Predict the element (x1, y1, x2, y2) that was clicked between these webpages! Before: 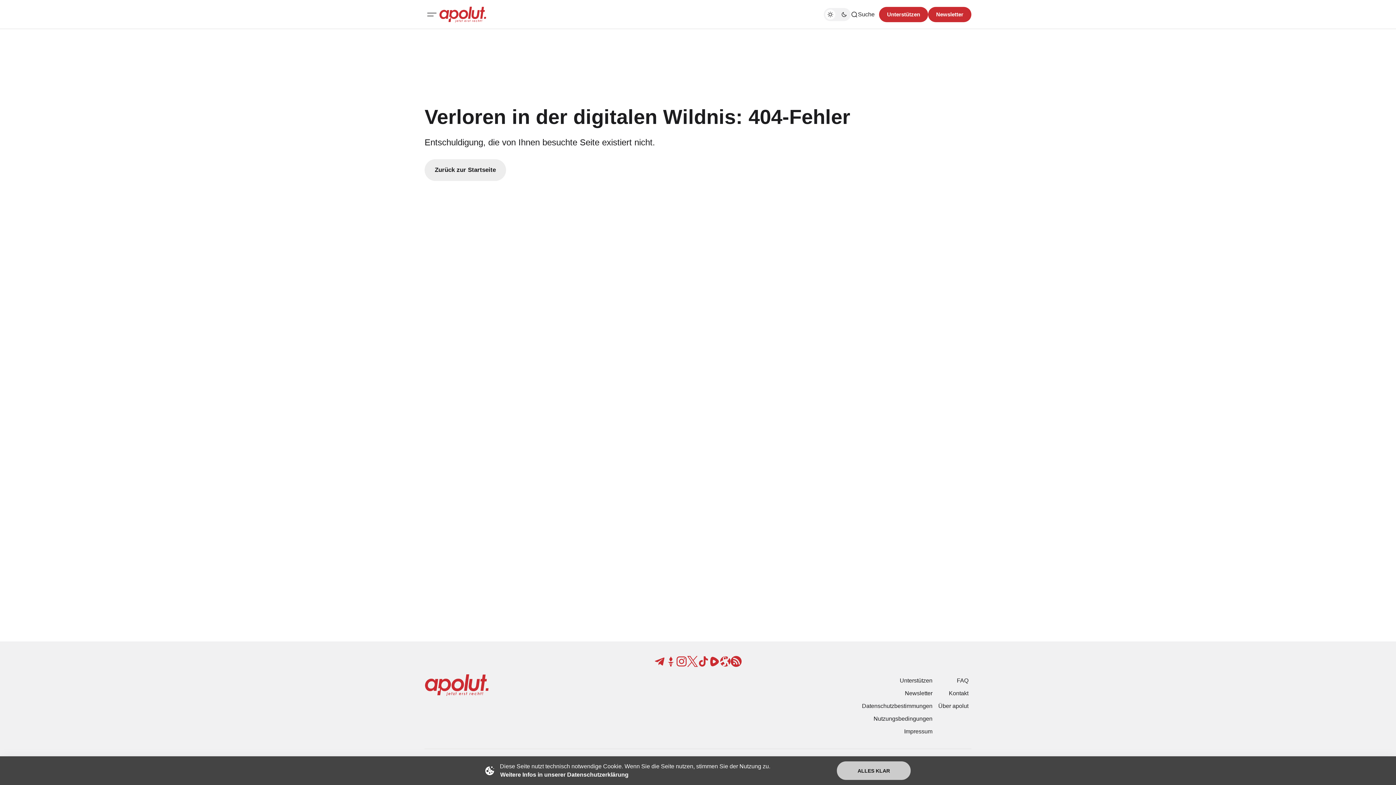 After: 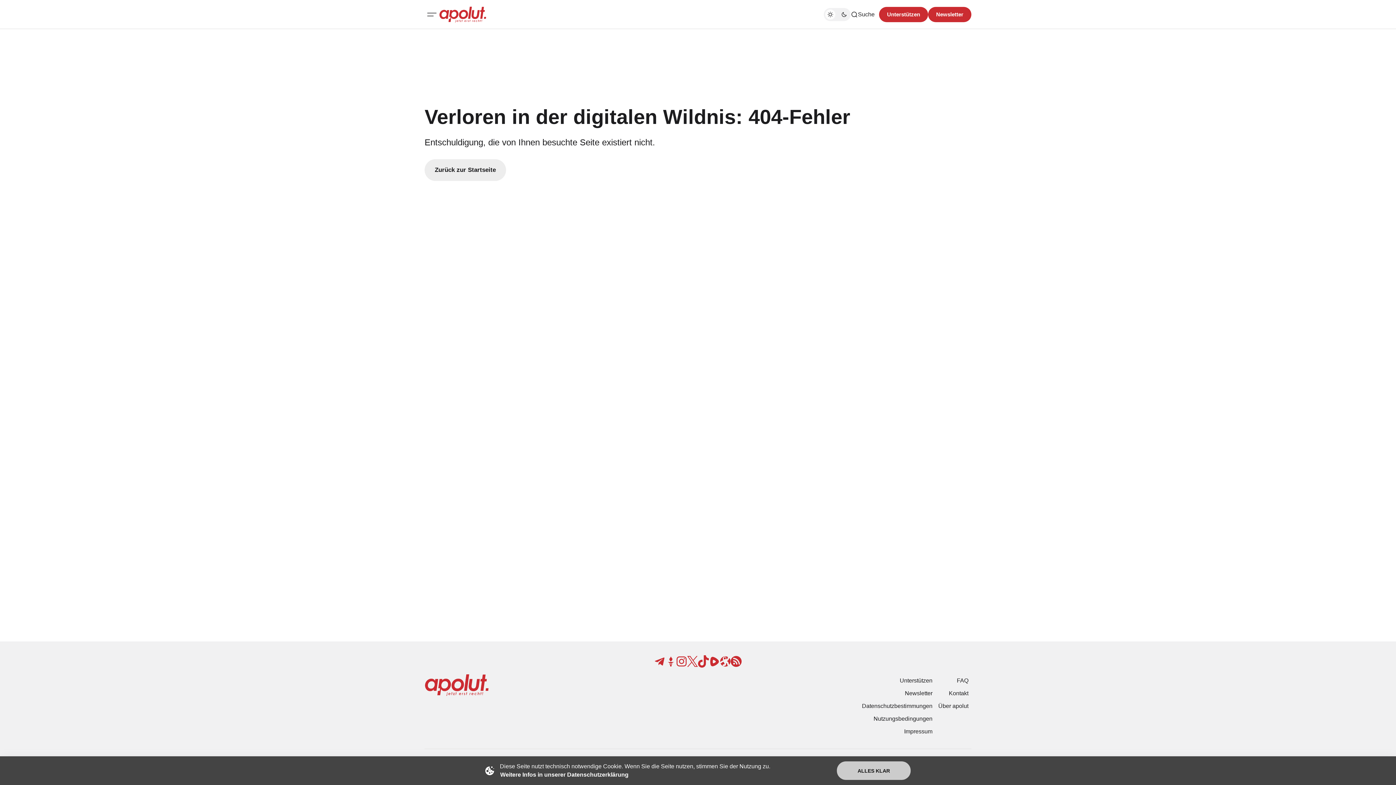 Action: bbox: (698, 656, 709, 667)